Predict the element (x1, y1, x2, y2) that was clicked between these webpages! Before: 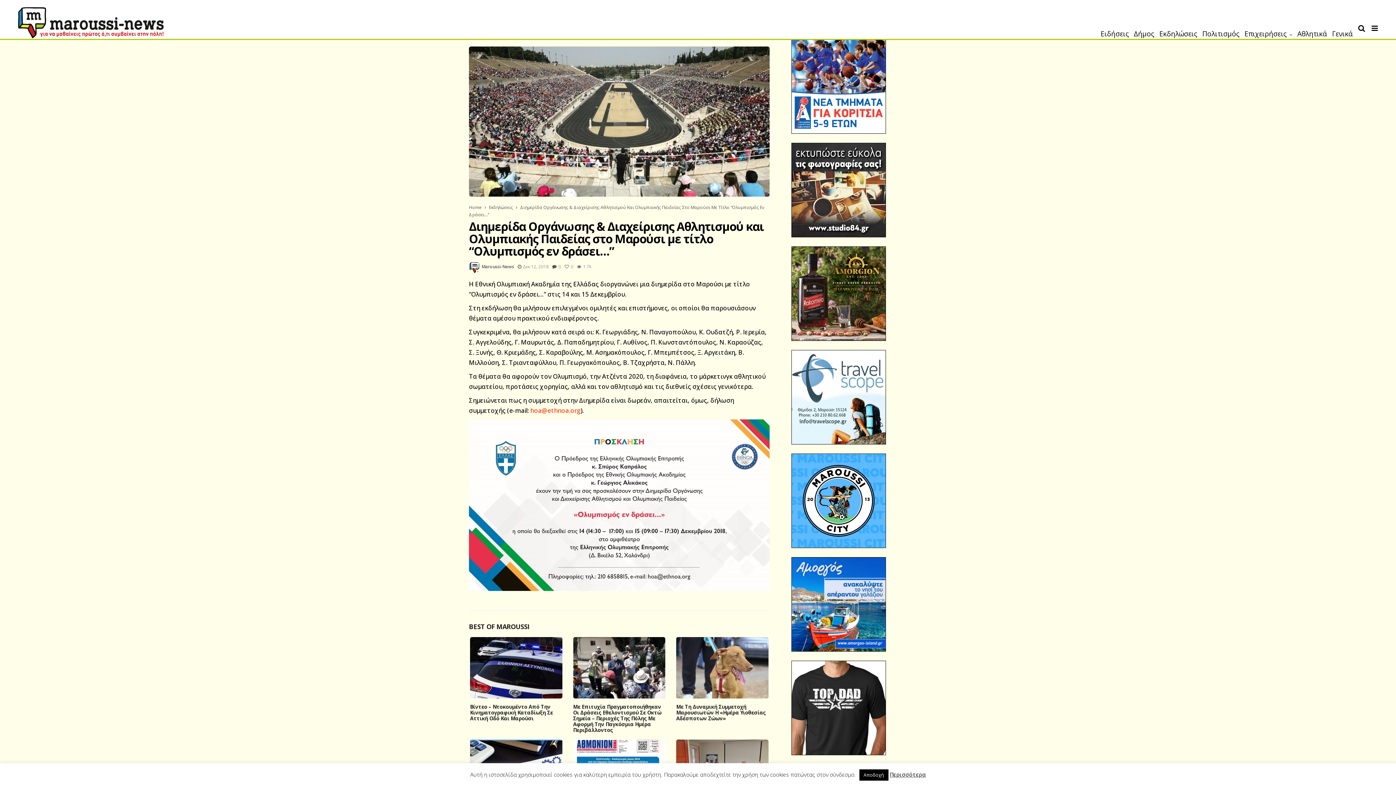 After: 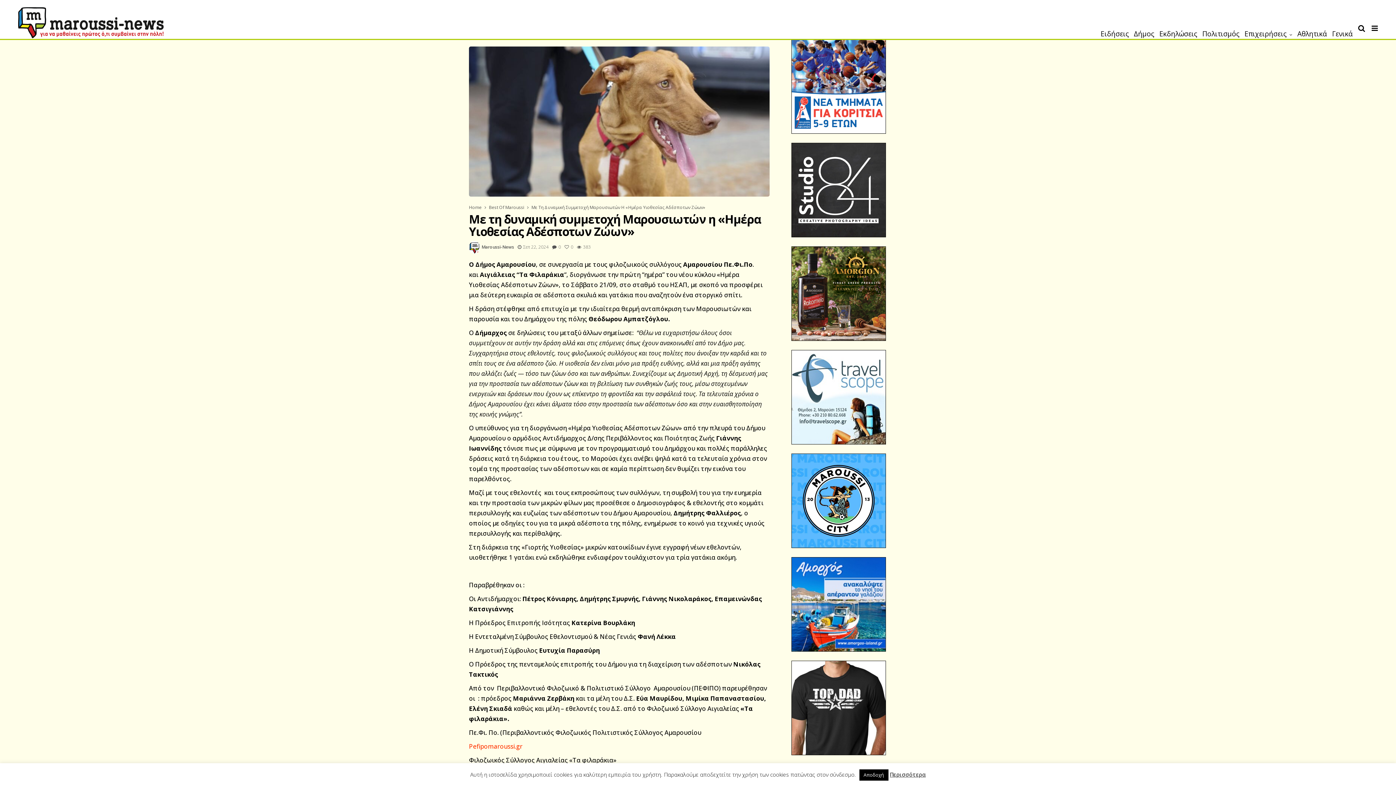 Action: bbox: (676, 637, 768, 698)